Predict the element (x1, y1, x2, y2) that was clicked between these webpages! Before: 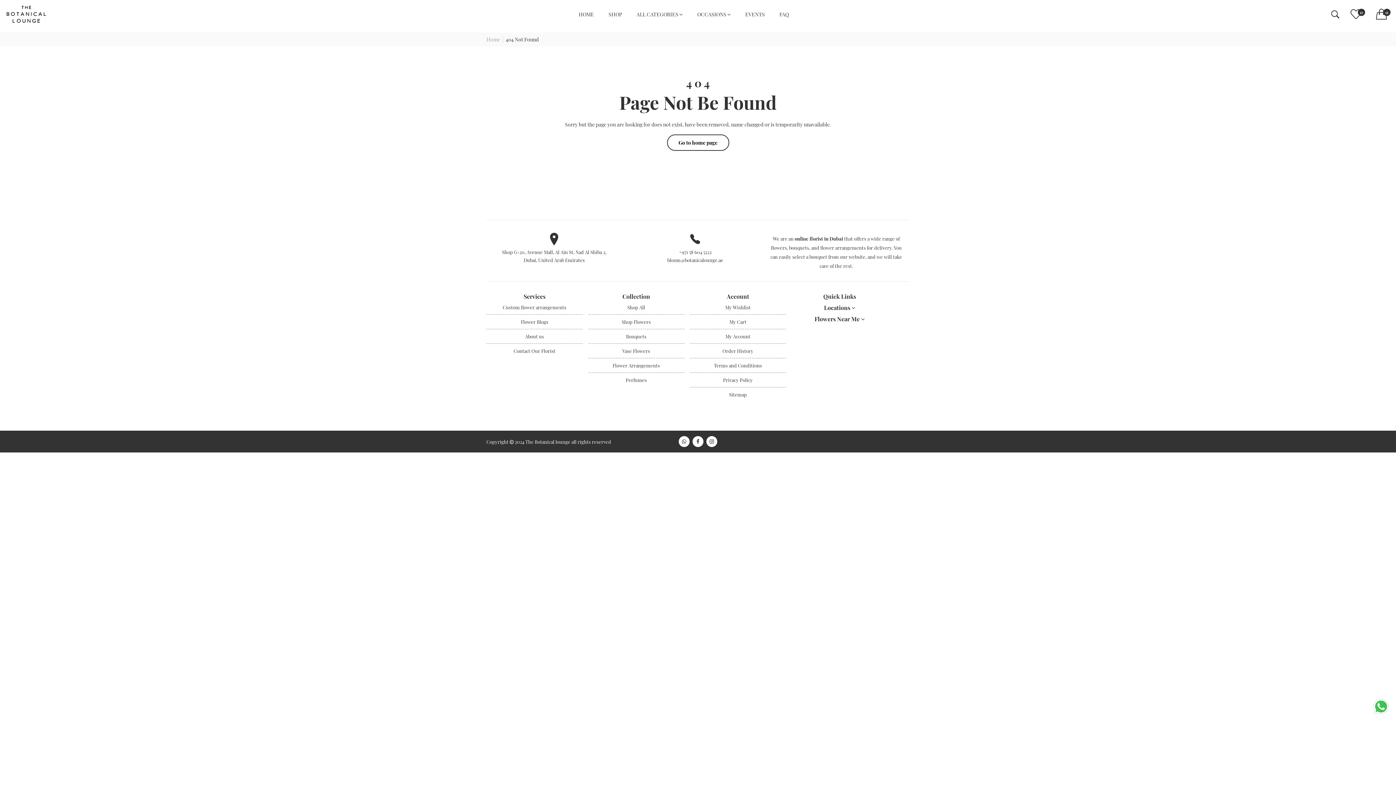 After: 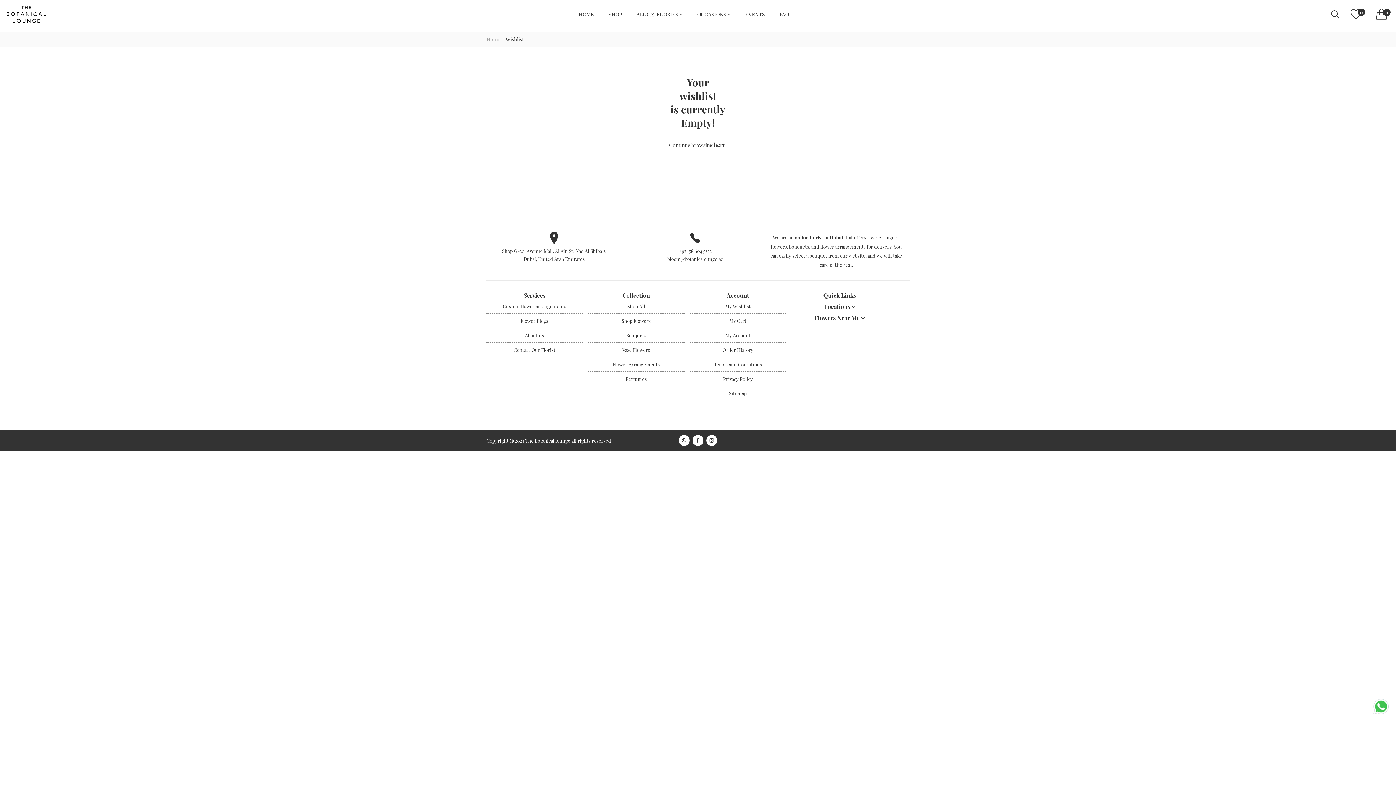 Action: label: My Wishlist bbox: (725, 304, 750, 310)